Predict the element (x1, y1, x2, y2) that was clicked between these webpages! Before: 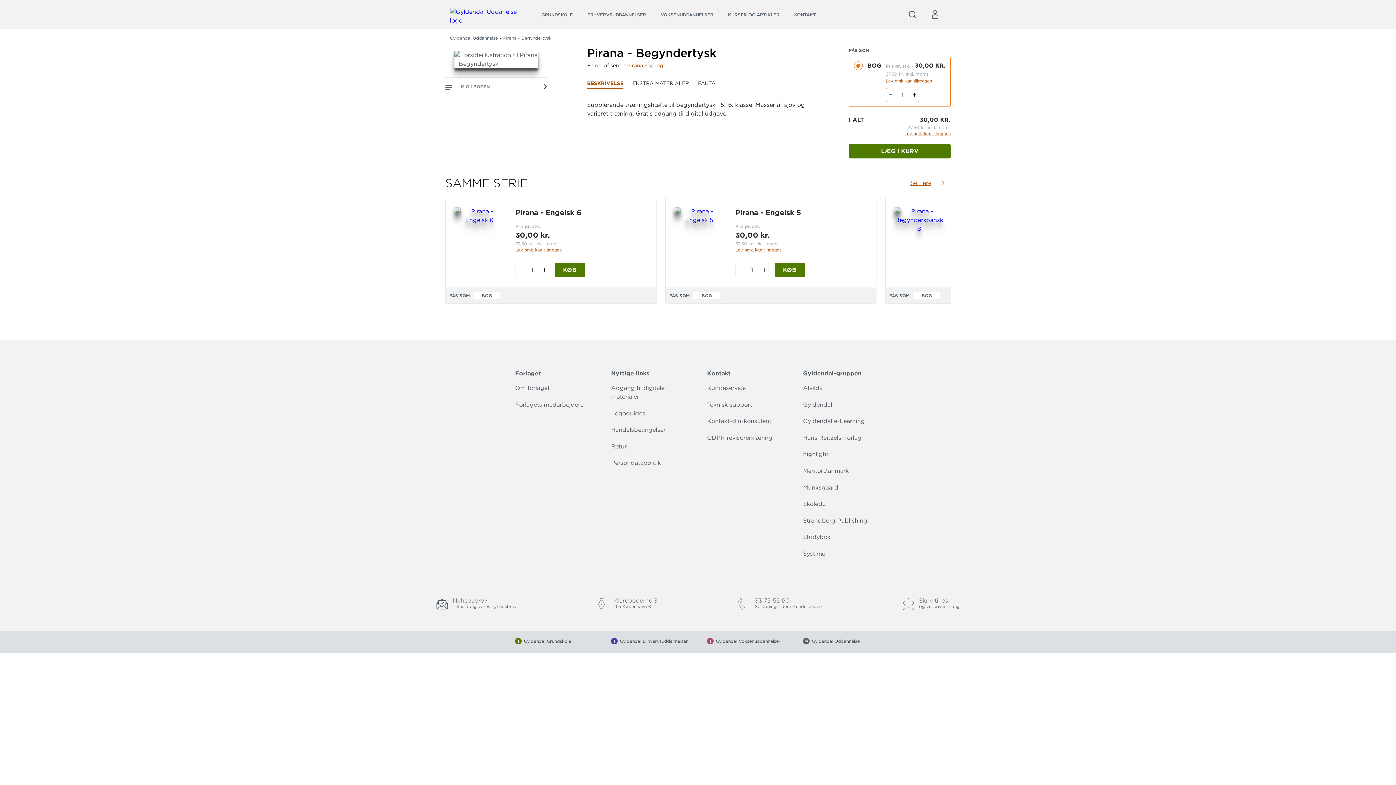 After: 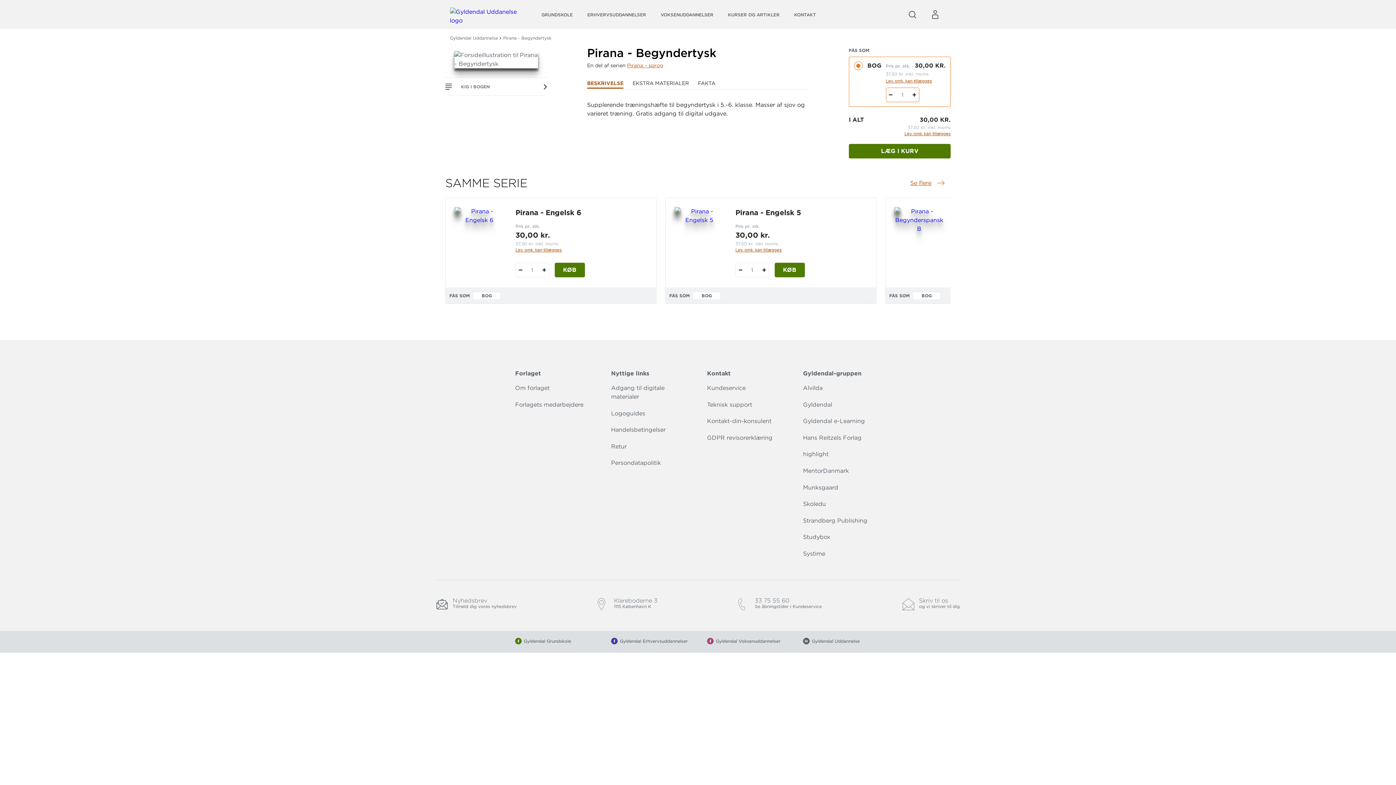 Action: label: Gyldendal Erhvervsuddannelser bbox: (602, 631, 698, 652)